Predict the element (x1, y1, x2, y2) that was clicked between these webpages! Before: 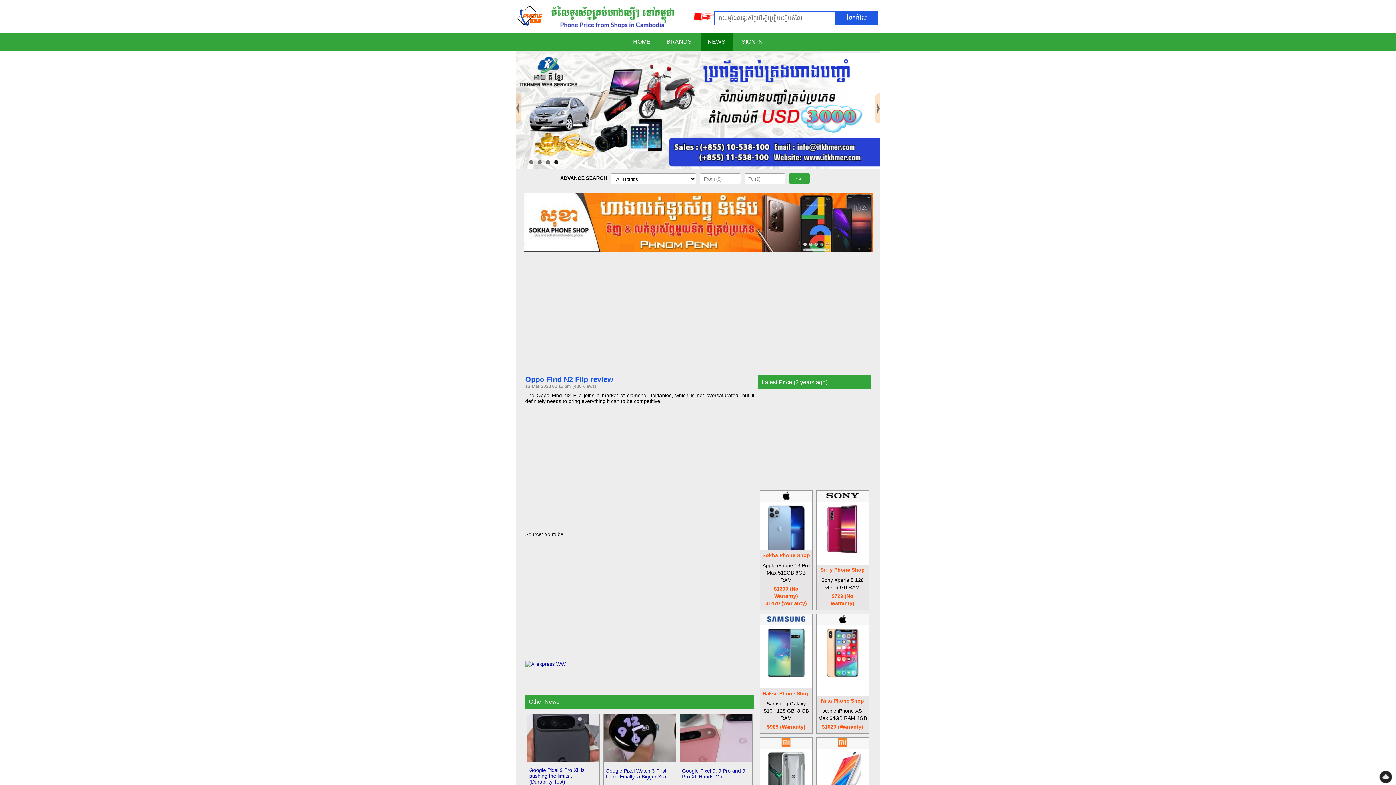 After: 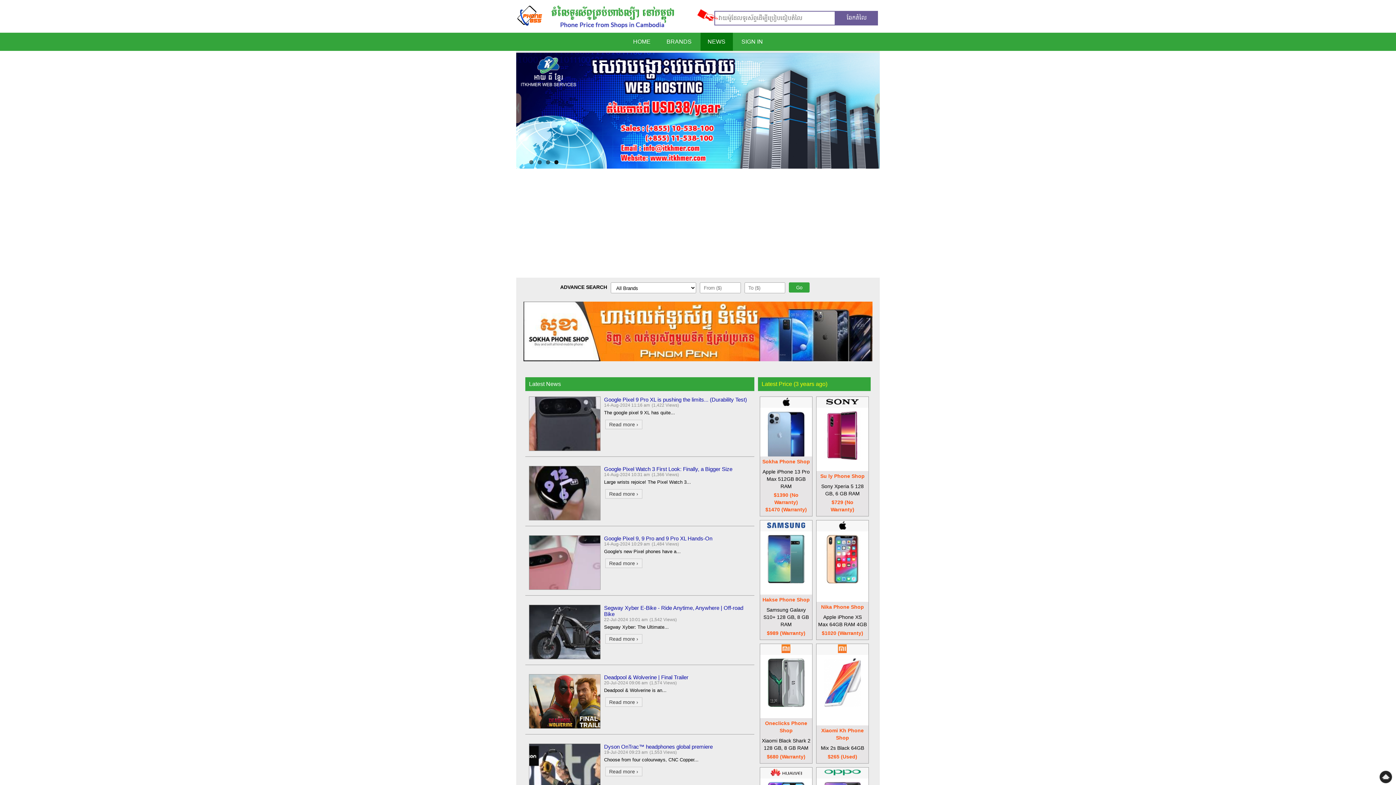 Action: label: NEWS bbox: (700, 32, 732, 51)